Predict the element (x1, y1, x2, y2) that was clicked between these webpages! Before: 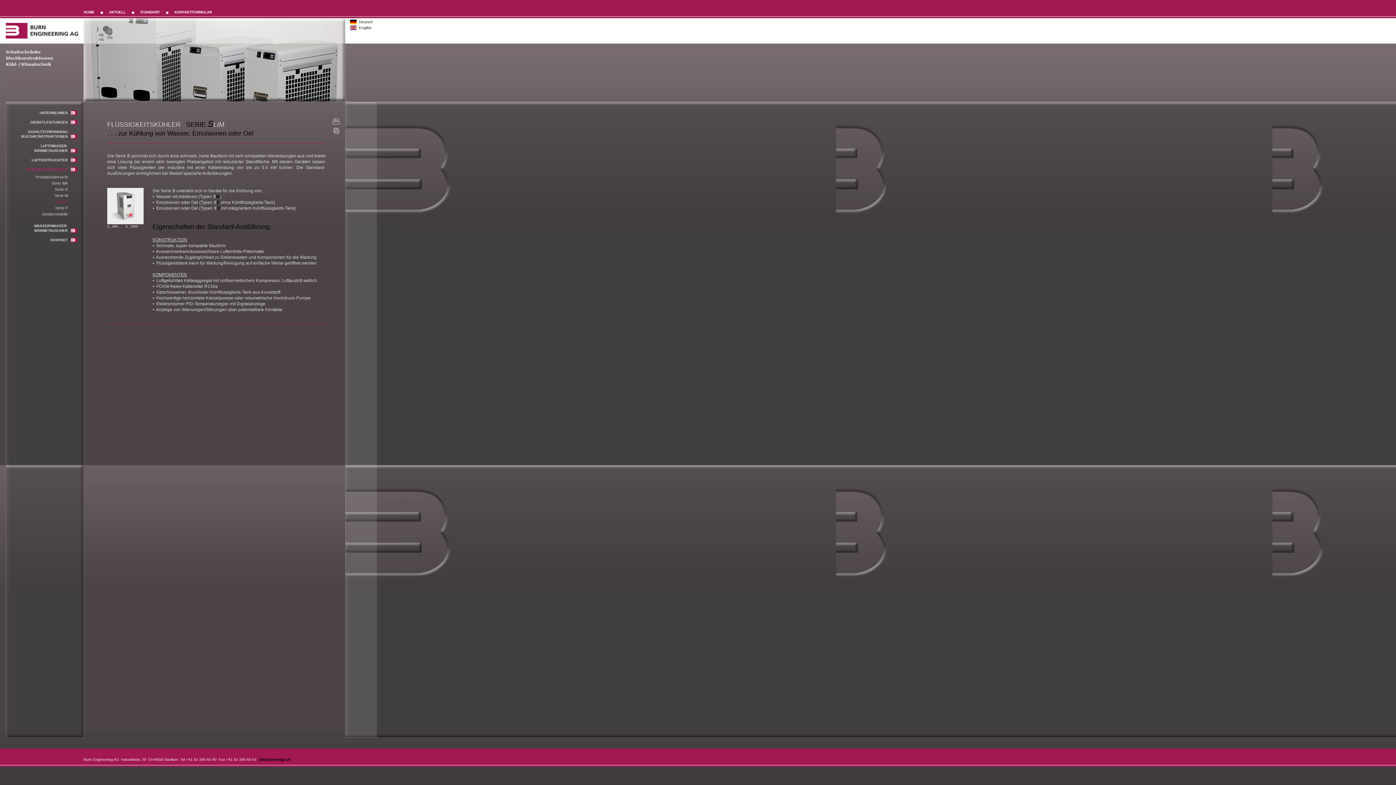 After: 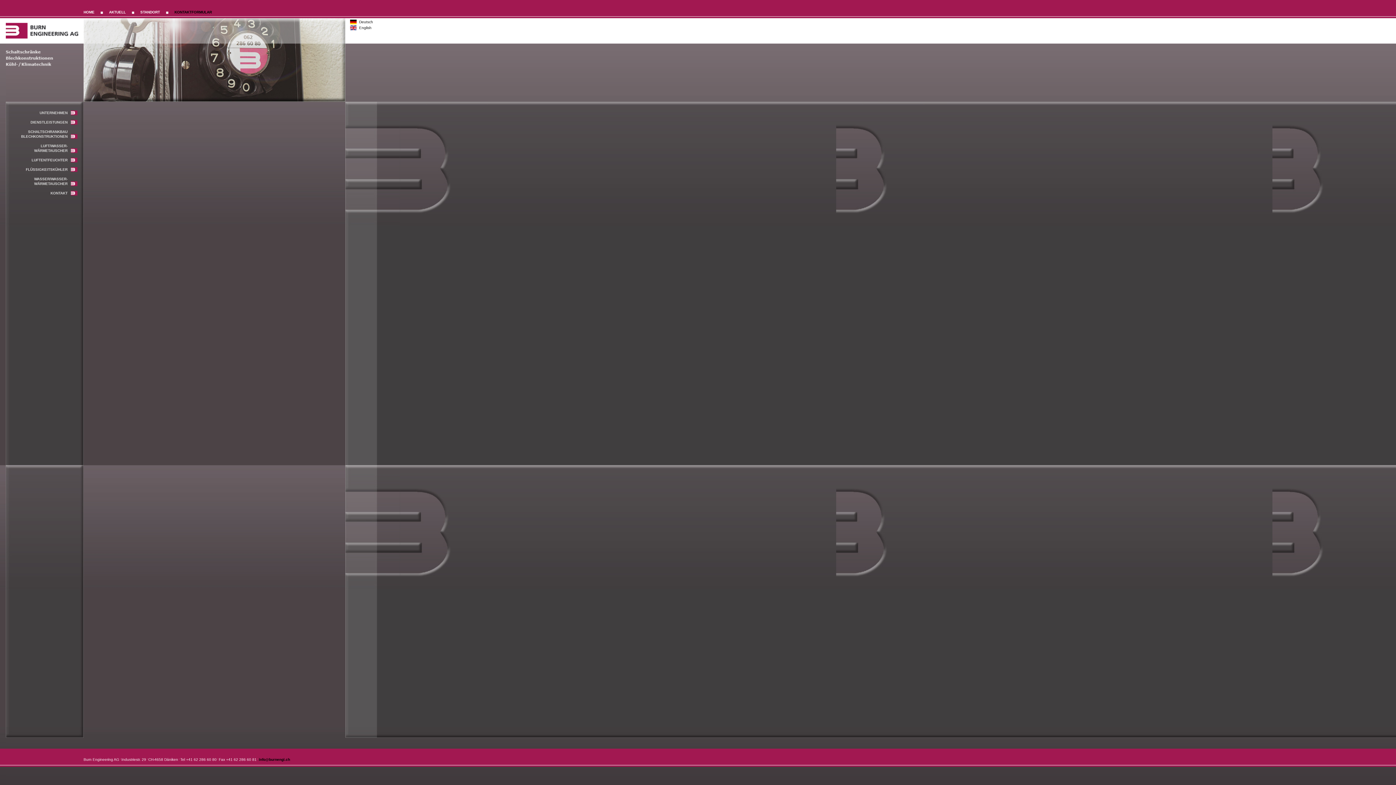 Action: bbox: (174, 10, 212, 14) label: KONTAKTFORMULAR